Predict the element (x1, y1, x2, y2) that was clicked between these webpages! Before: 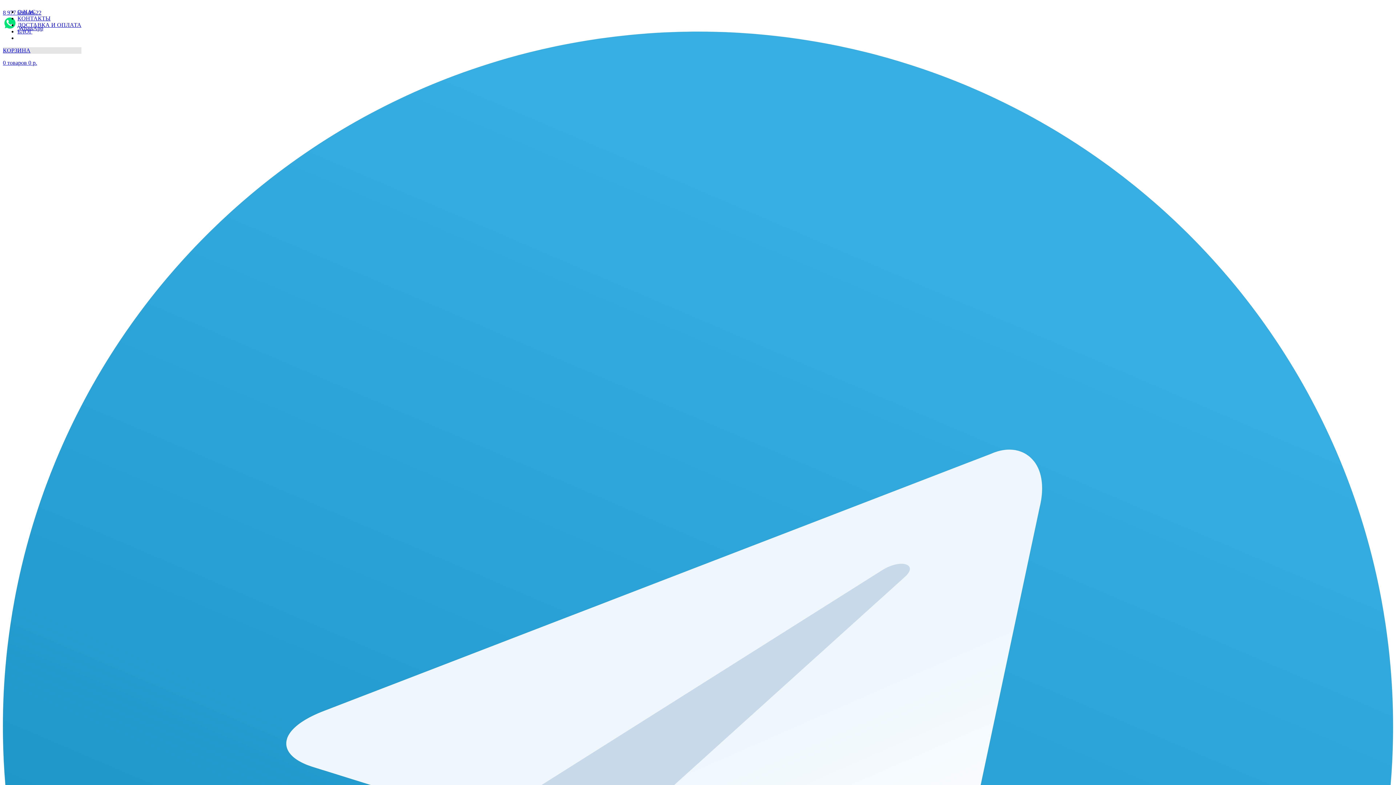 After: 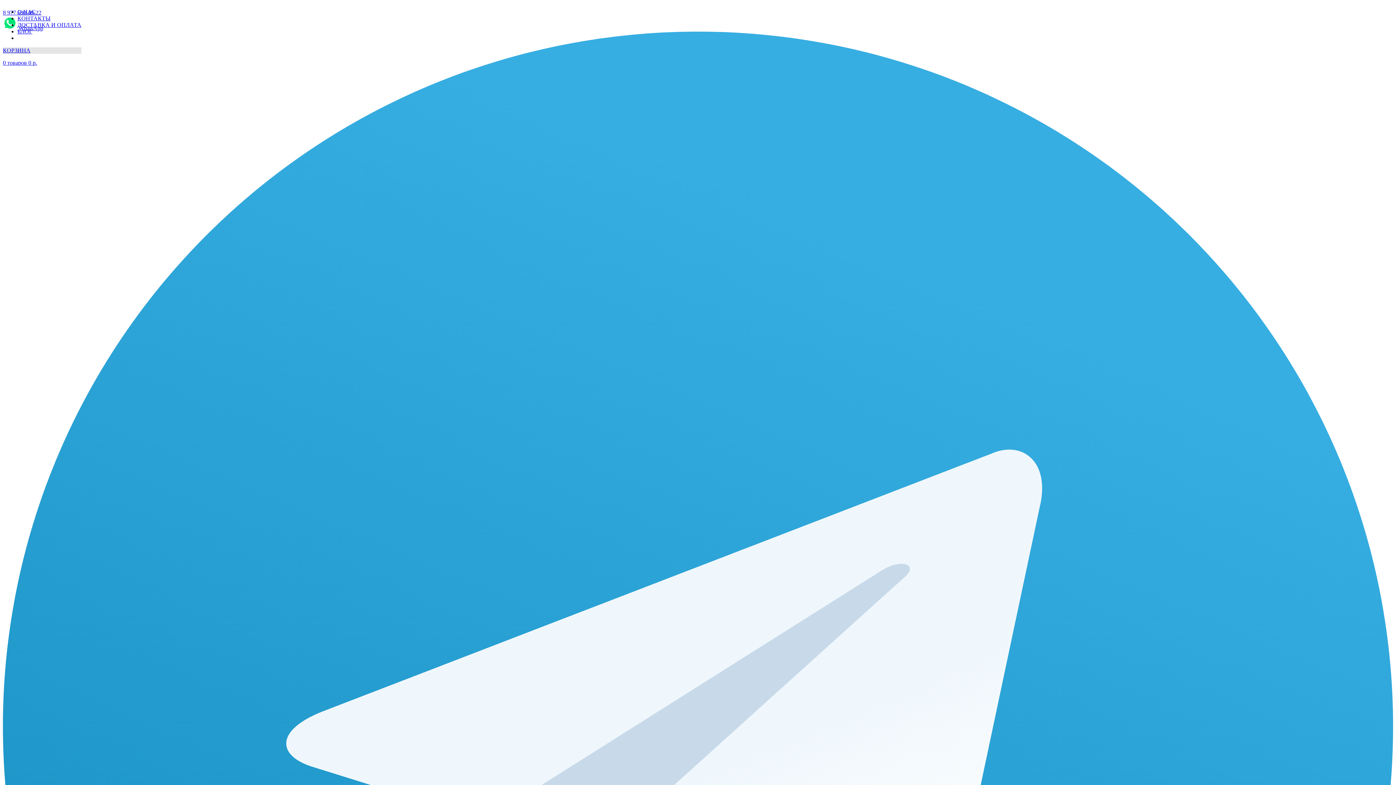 Action: label: КОНТАКТЫ bbox: (17, 15, 50, 21)